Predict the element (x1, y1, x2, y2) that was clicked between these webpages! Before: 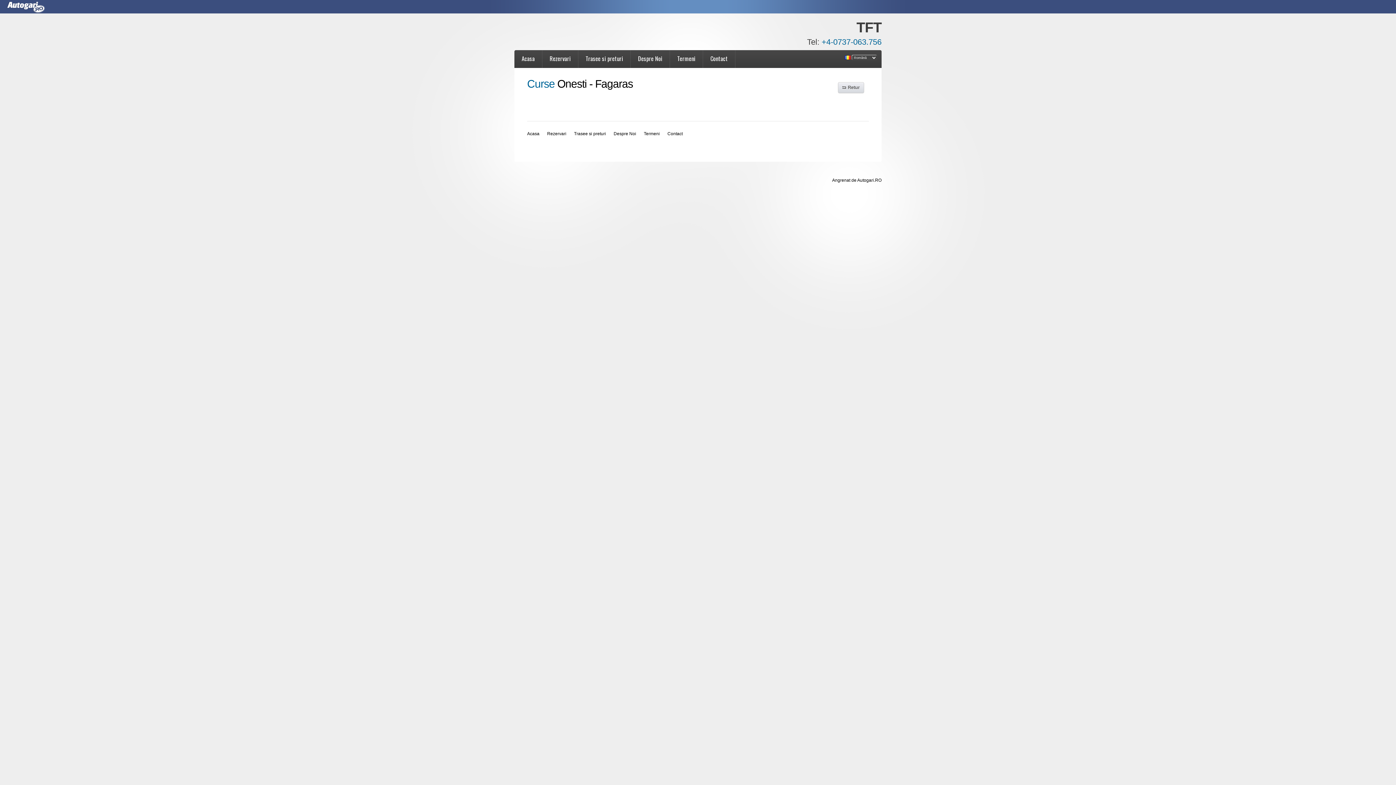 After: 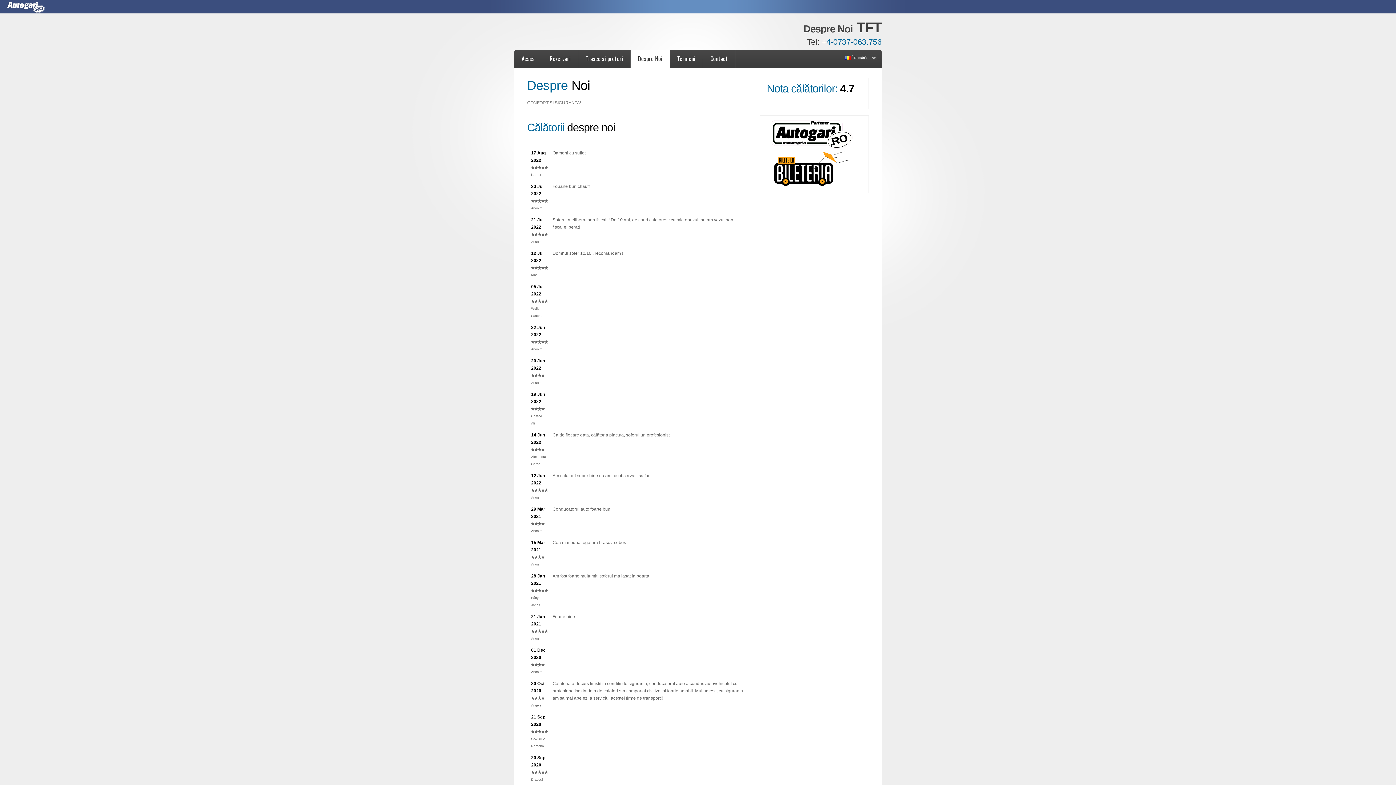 Action: bbox: (630, 50, 670, 68) label: Despre Noi